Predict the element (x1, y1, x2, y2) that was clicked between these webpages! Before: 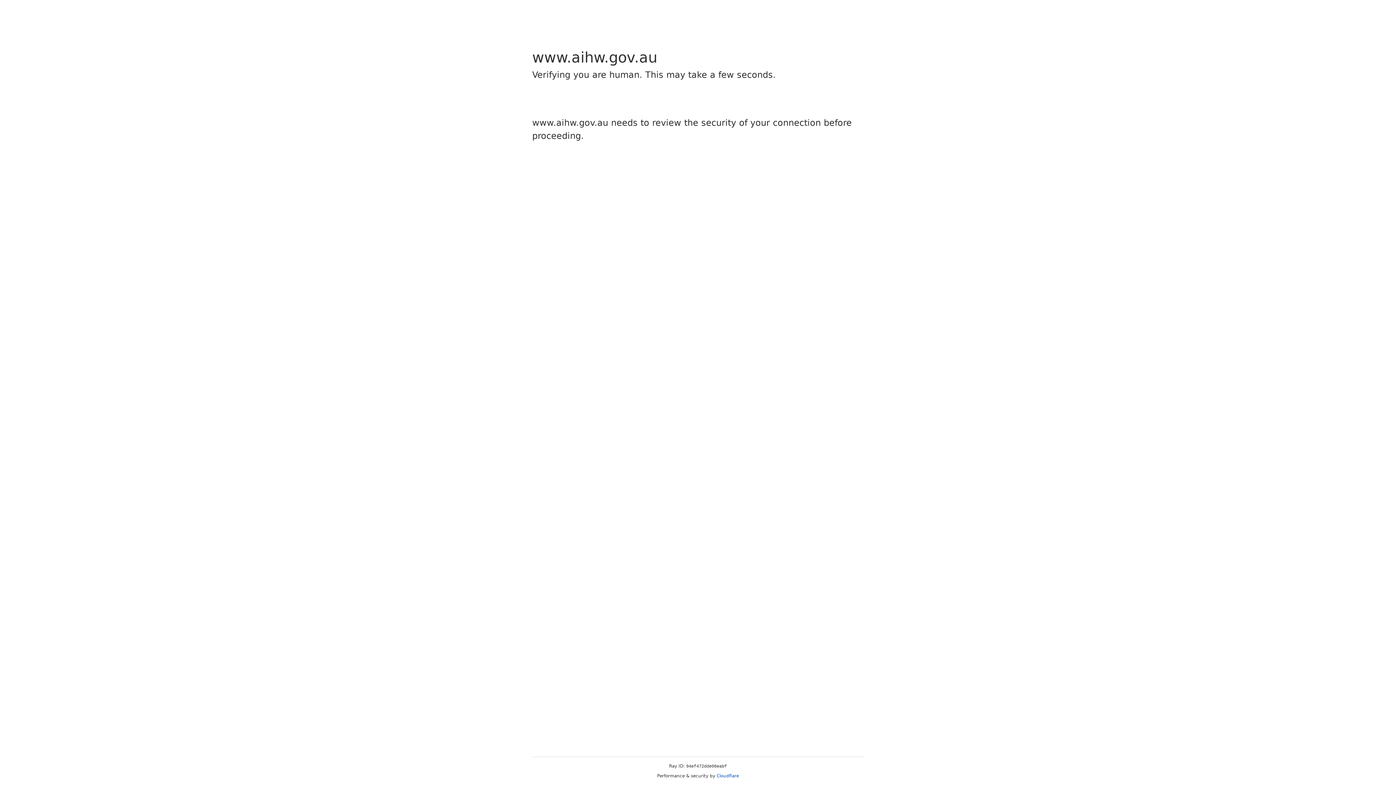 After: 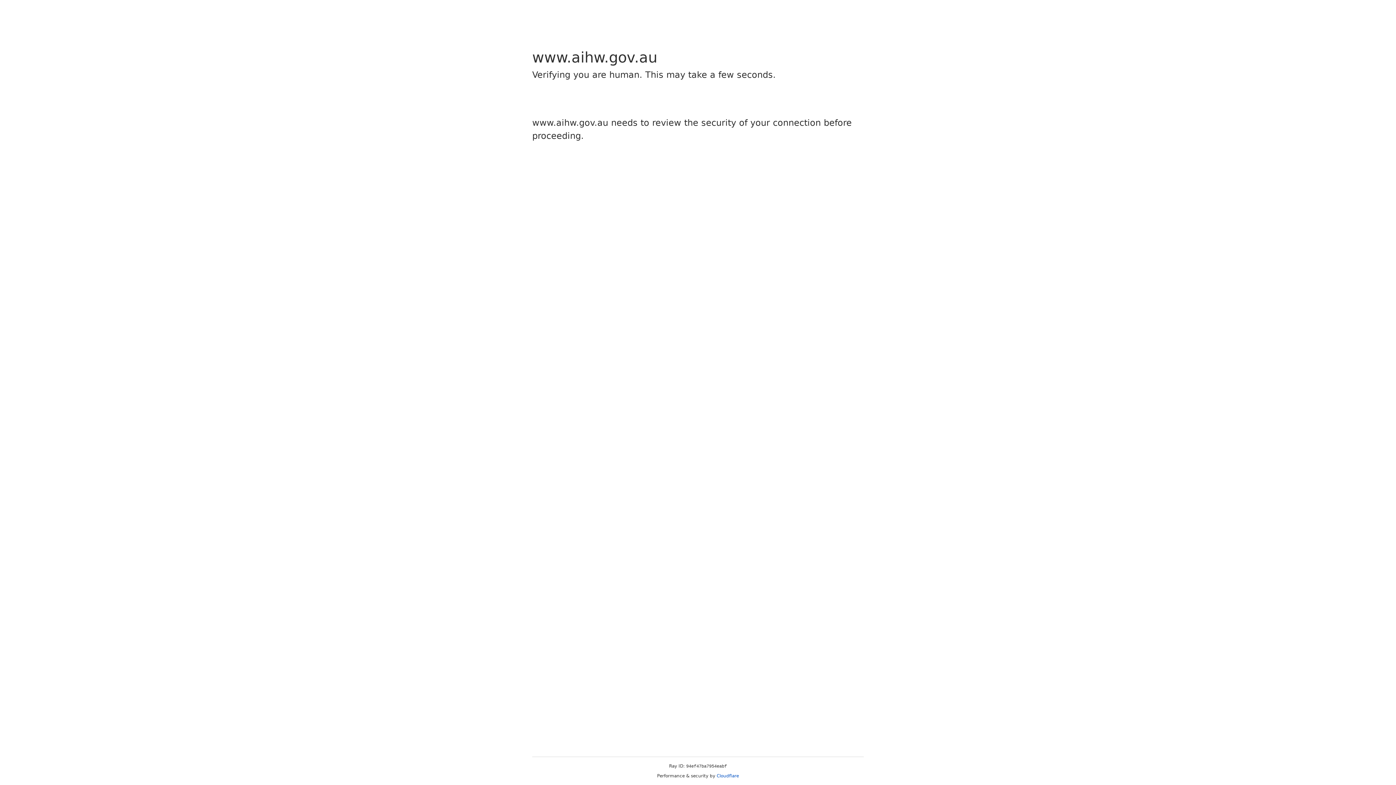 Action: label: Cloudflare bbox: (716, 773, 739, 778)